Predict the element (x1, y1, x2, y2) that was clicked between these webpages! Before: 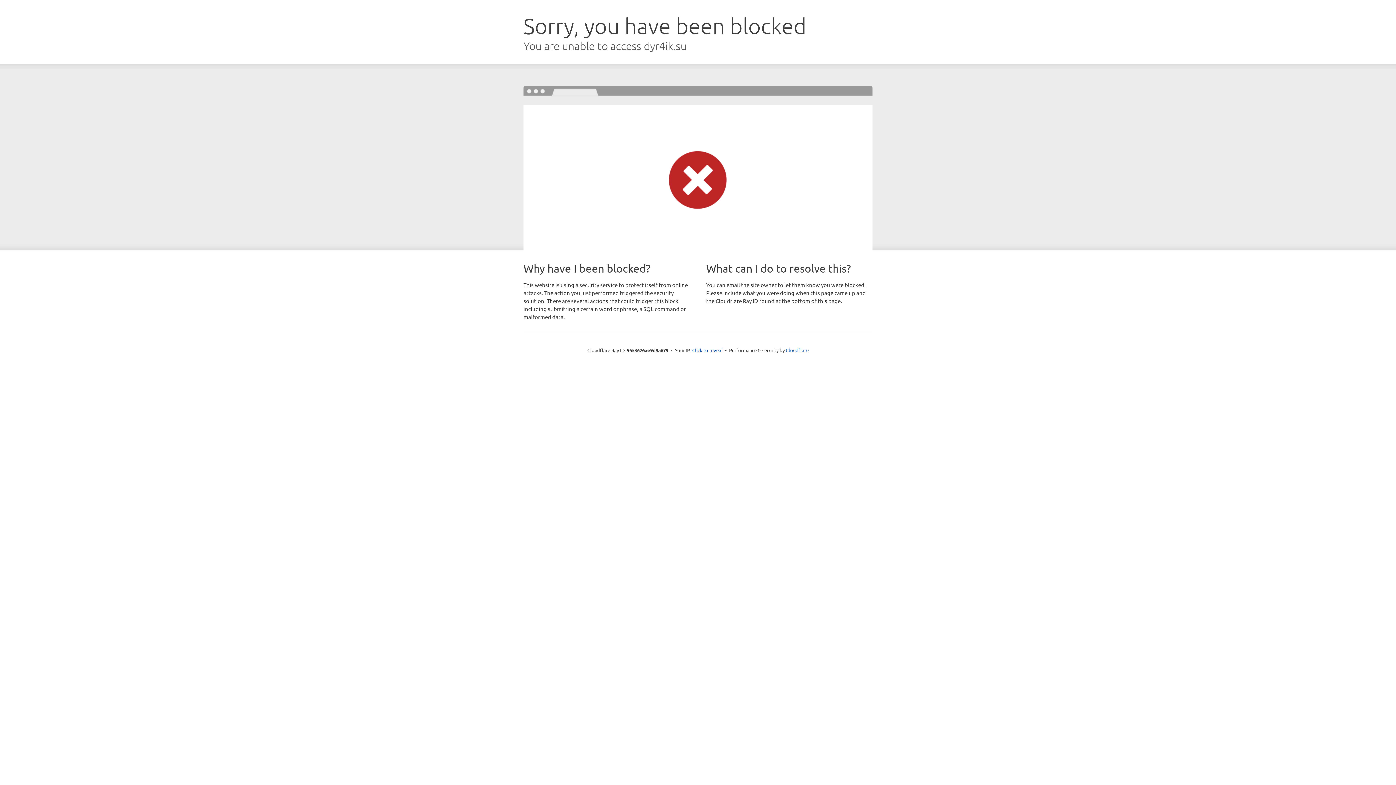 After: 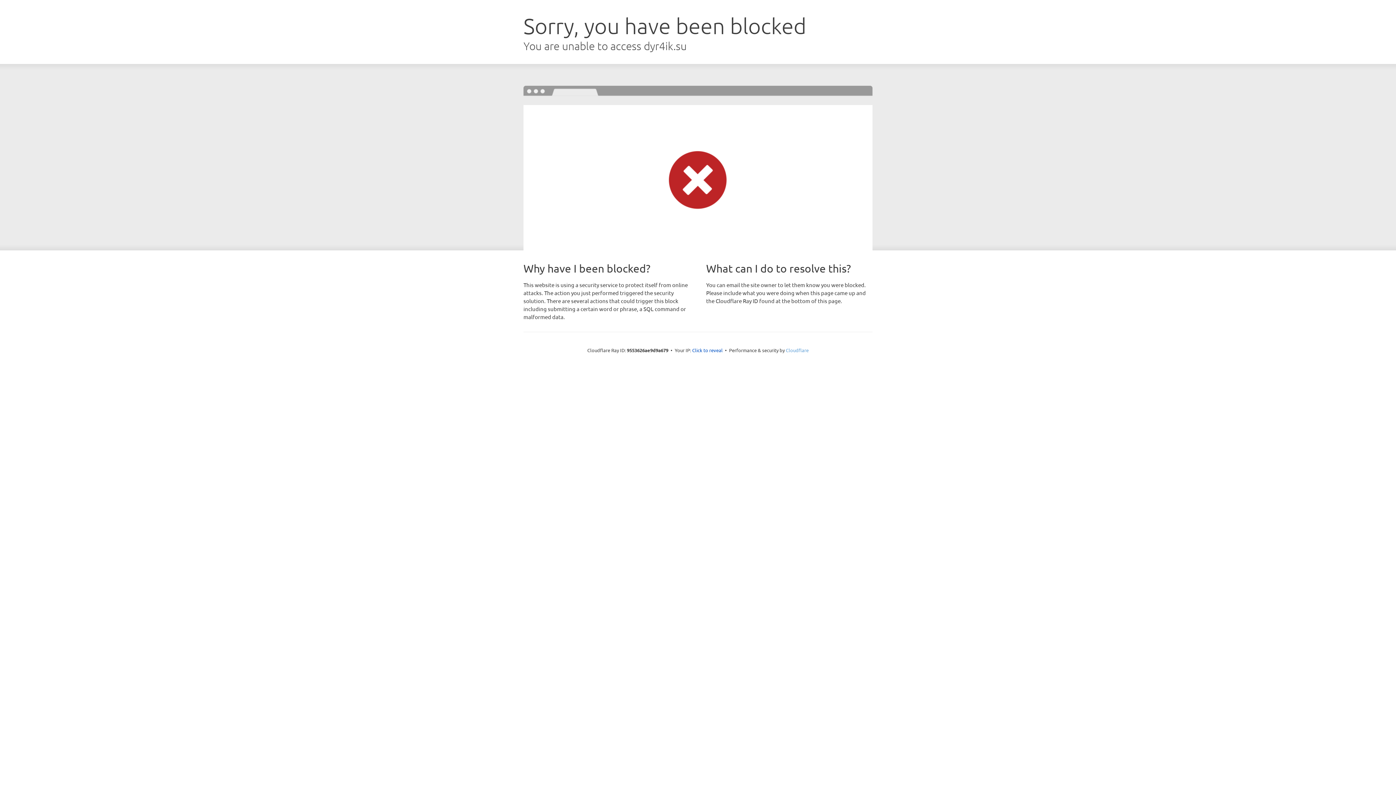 Action: bbox: (786, 347, 808, 353) label: Cloudflare